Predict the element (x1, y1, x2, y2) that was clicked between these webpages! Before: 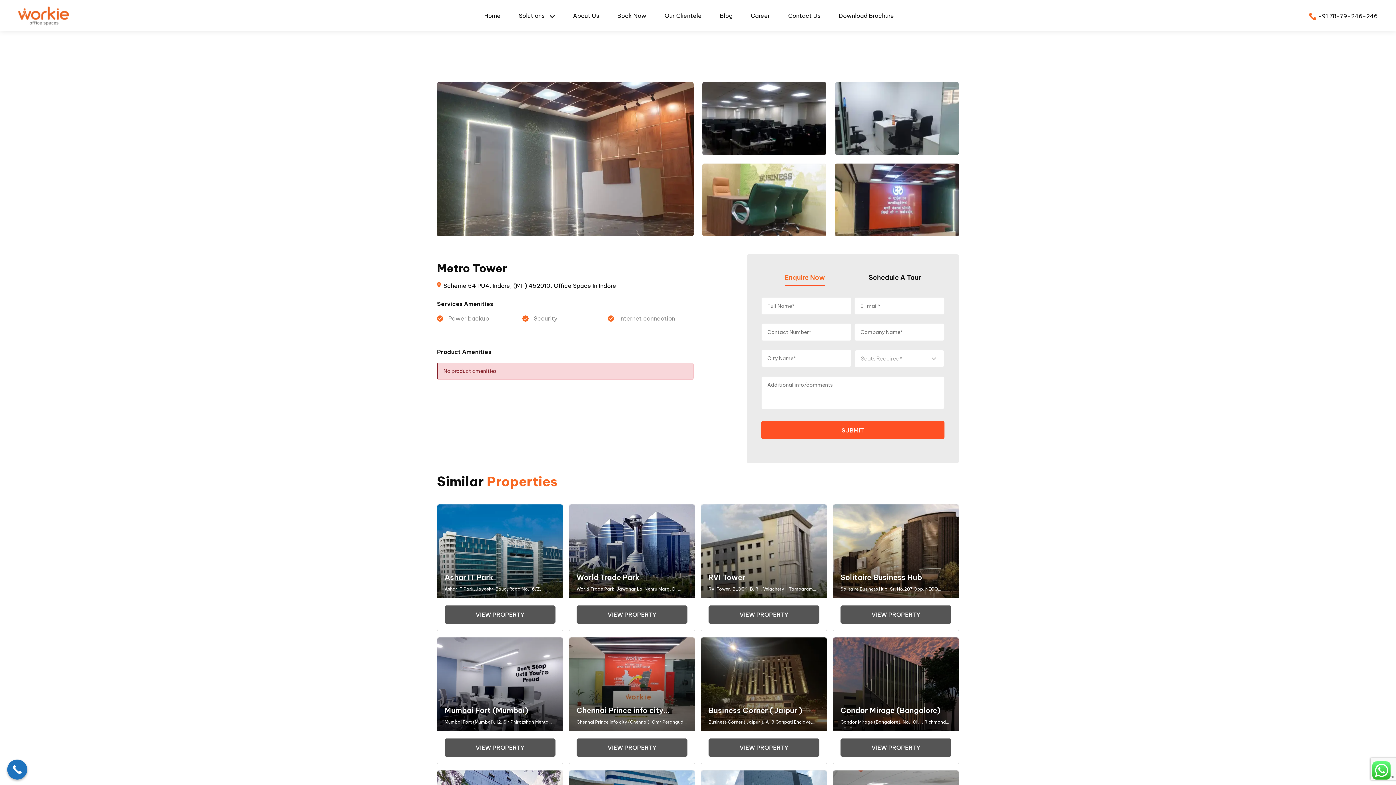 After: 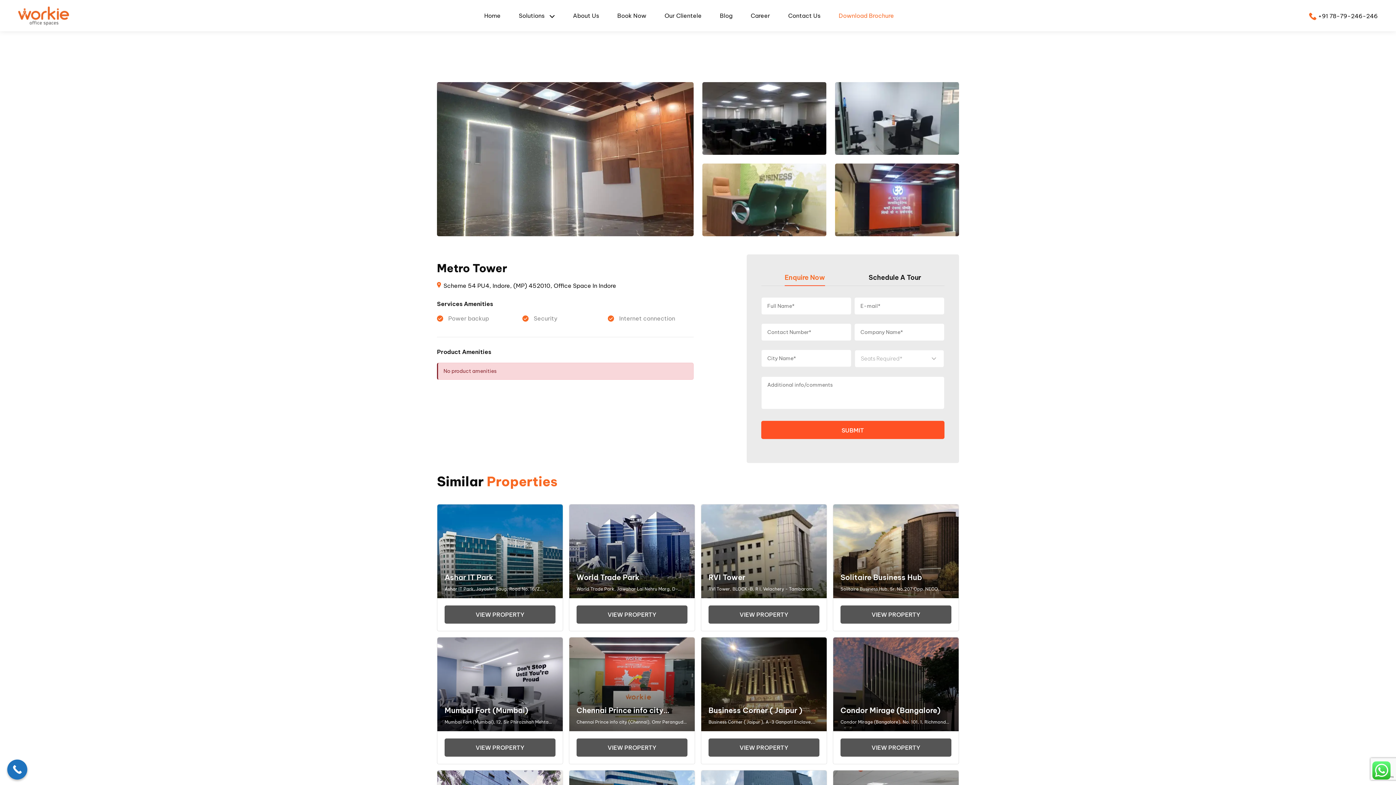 Action: bbox: (838, 10, 894, 20) label: Download Brochure